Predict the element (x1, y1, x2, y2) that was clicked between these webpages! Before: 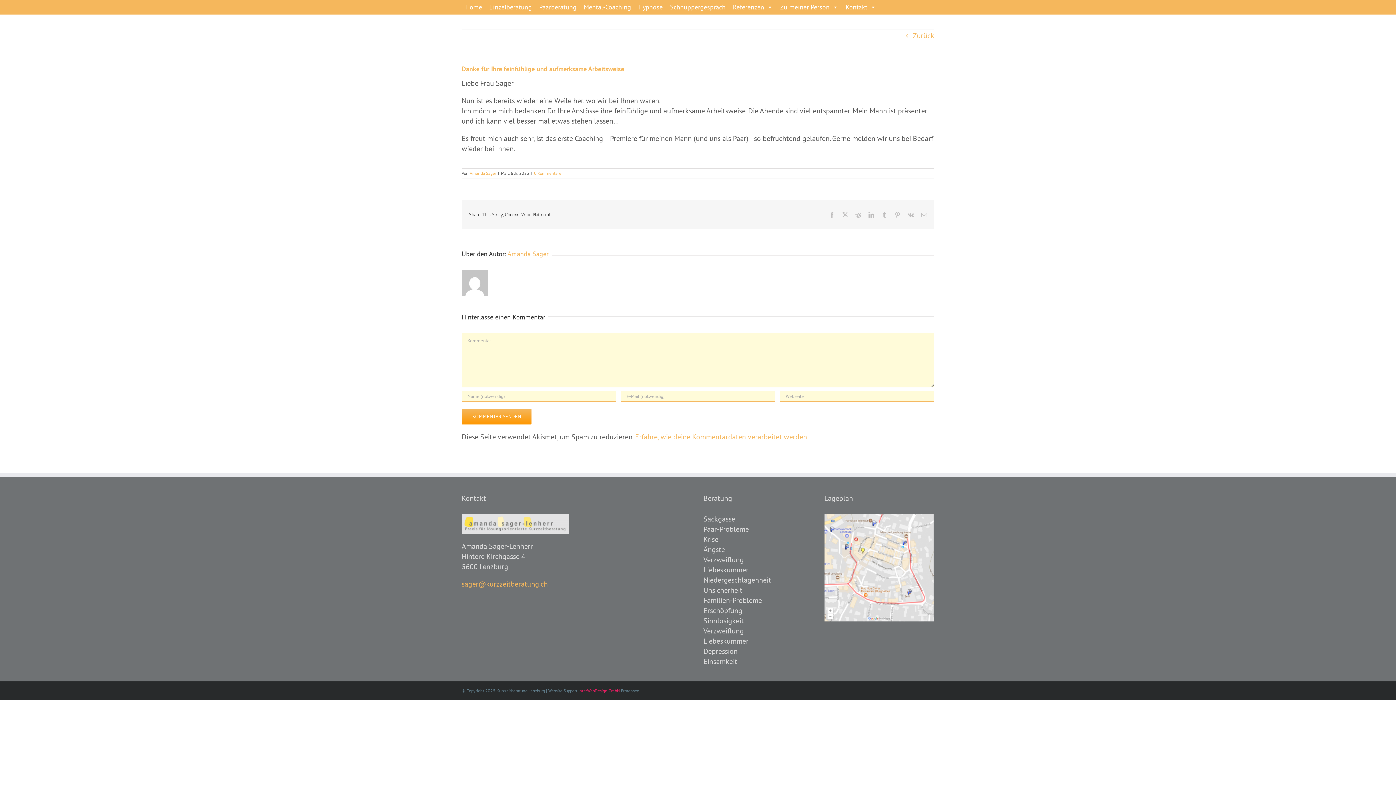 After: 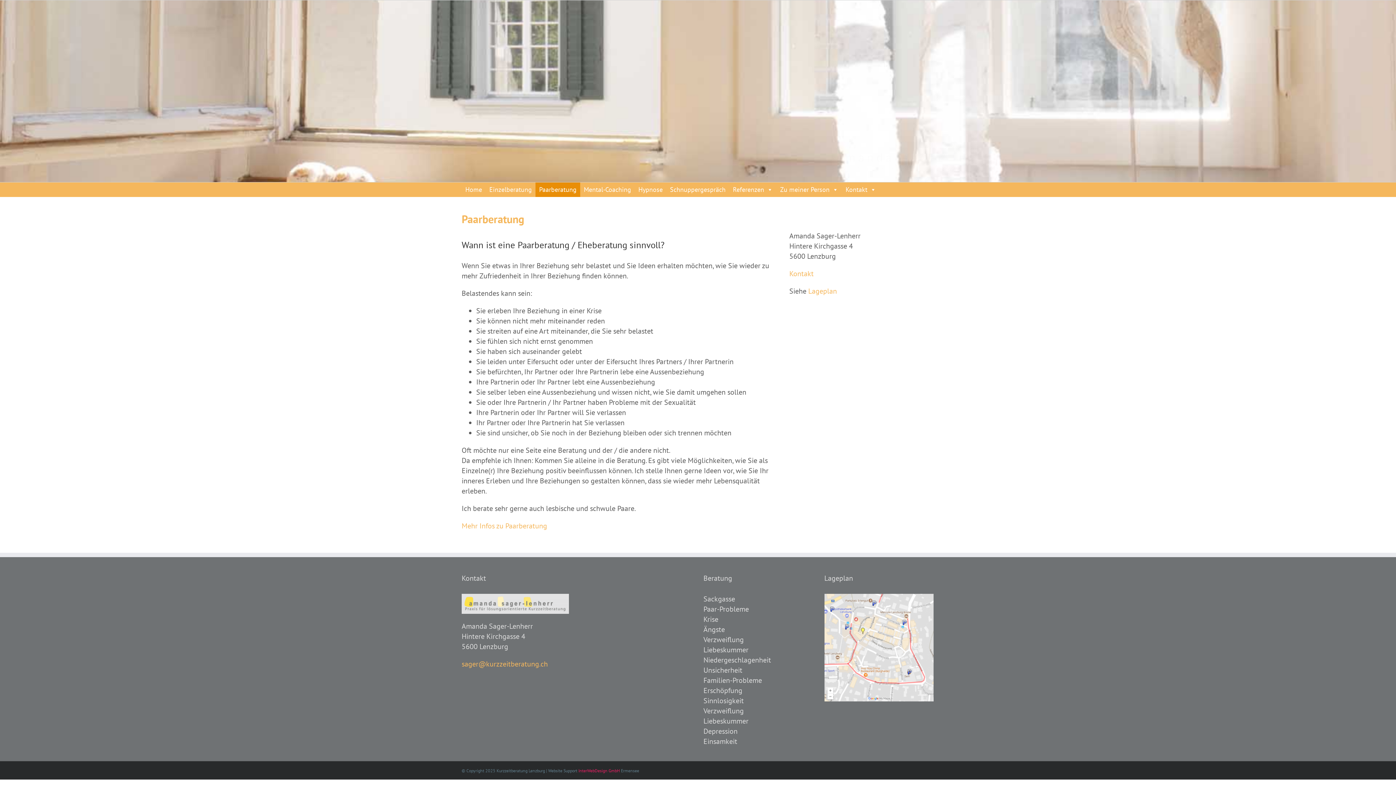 Action: bbox: (535, 0, 580, 14) label: Paarberatung